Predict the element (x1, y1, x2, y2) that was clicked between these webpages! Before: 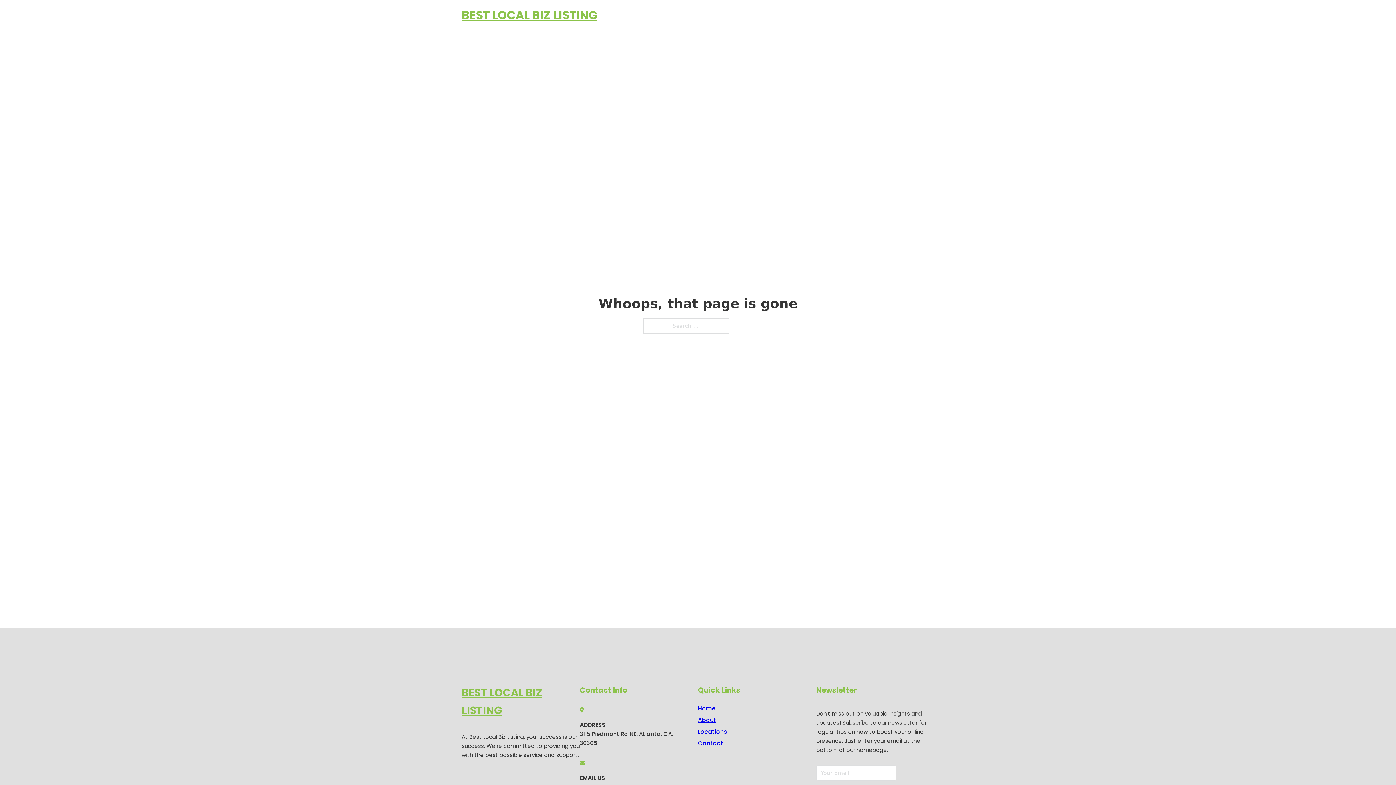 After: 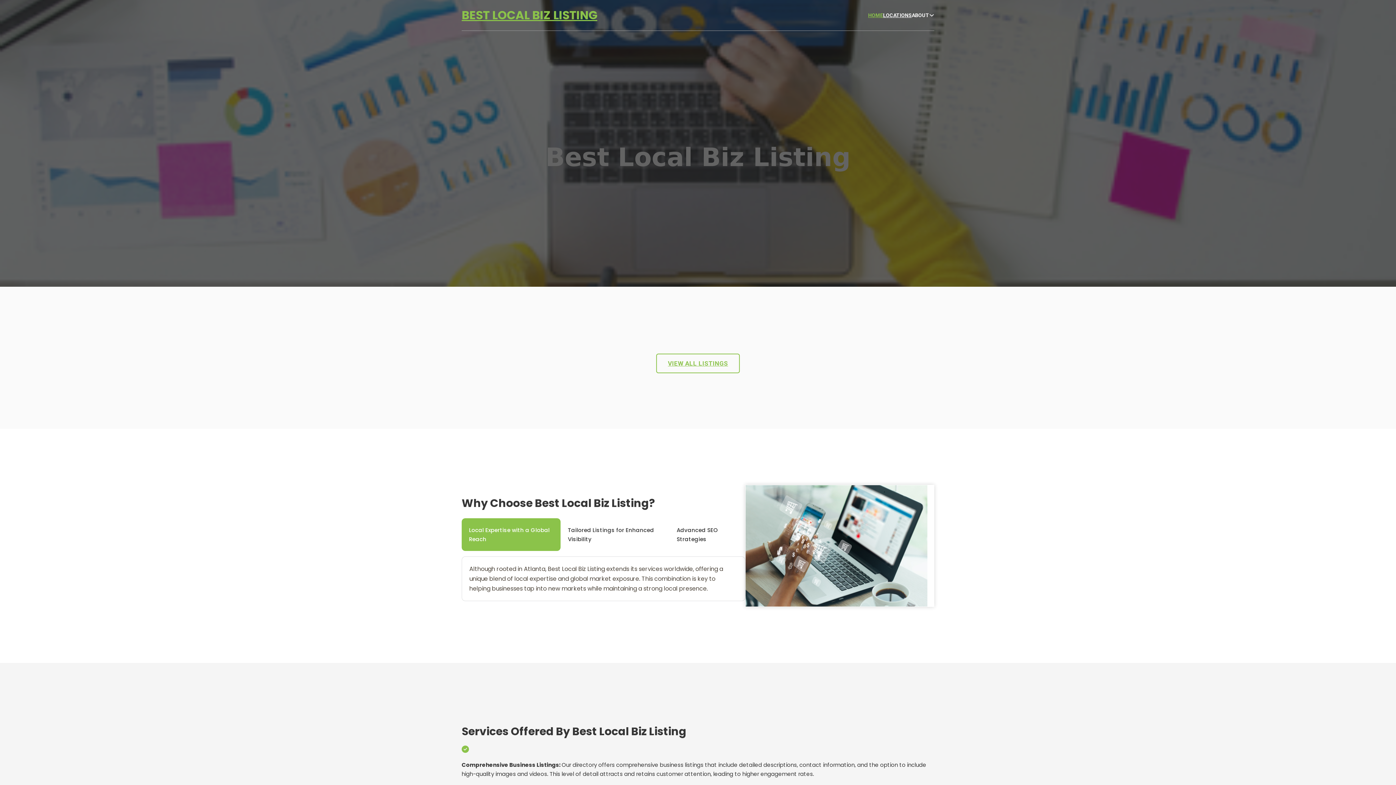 Action: bbox: (461, 5, 597, 25) label: BEST LOCAL BIZ LISTING